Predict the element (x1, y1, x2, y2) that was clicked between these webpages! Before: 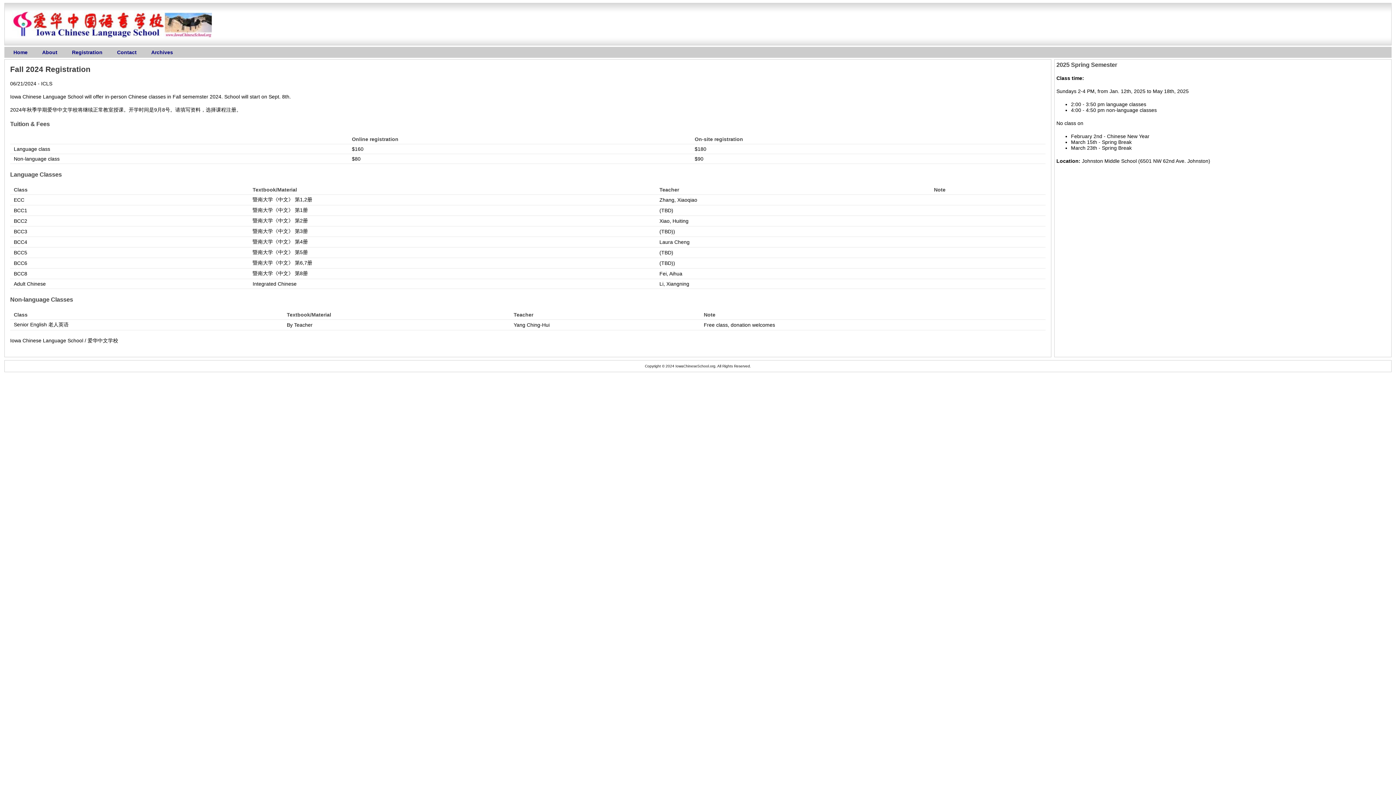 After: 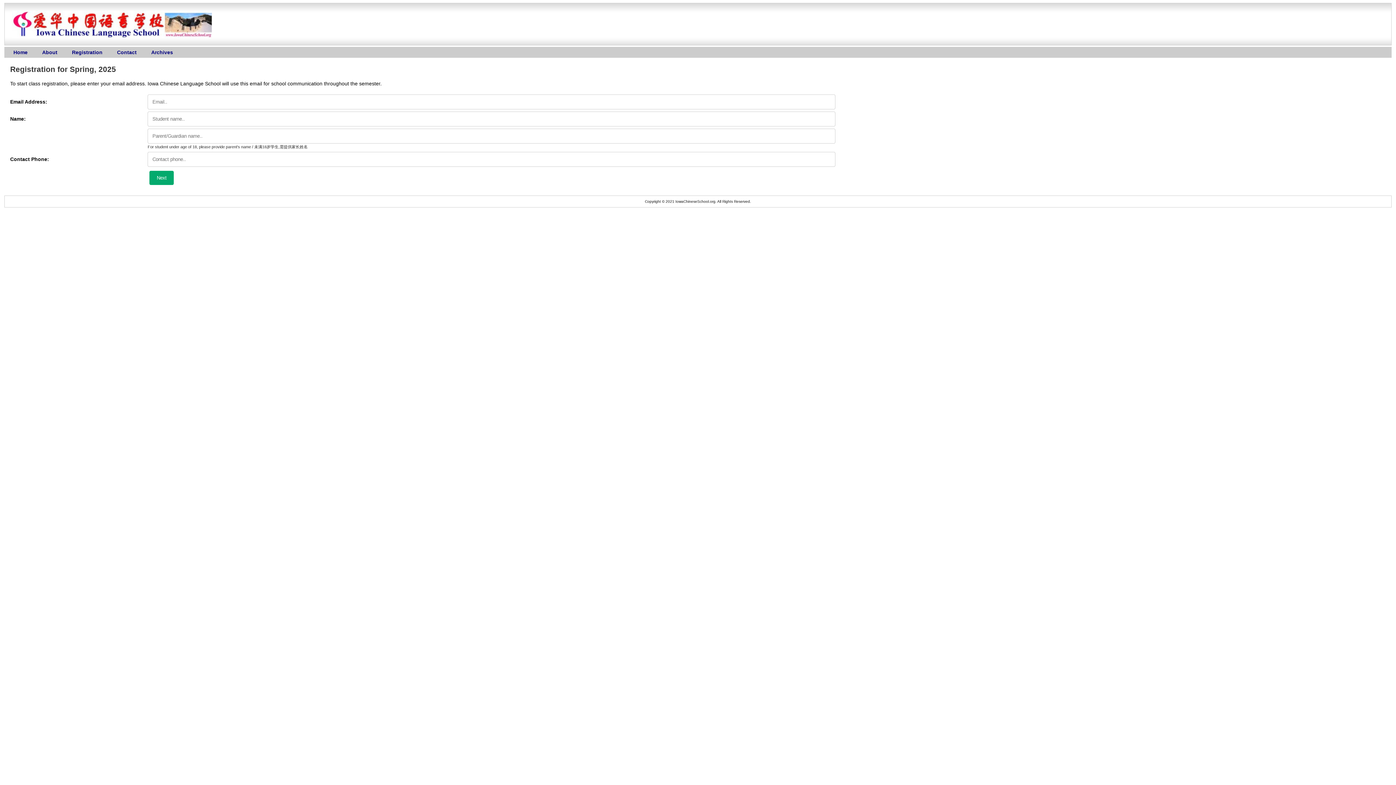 Action: bbox: (64, 49, 109, 55) label: Registration